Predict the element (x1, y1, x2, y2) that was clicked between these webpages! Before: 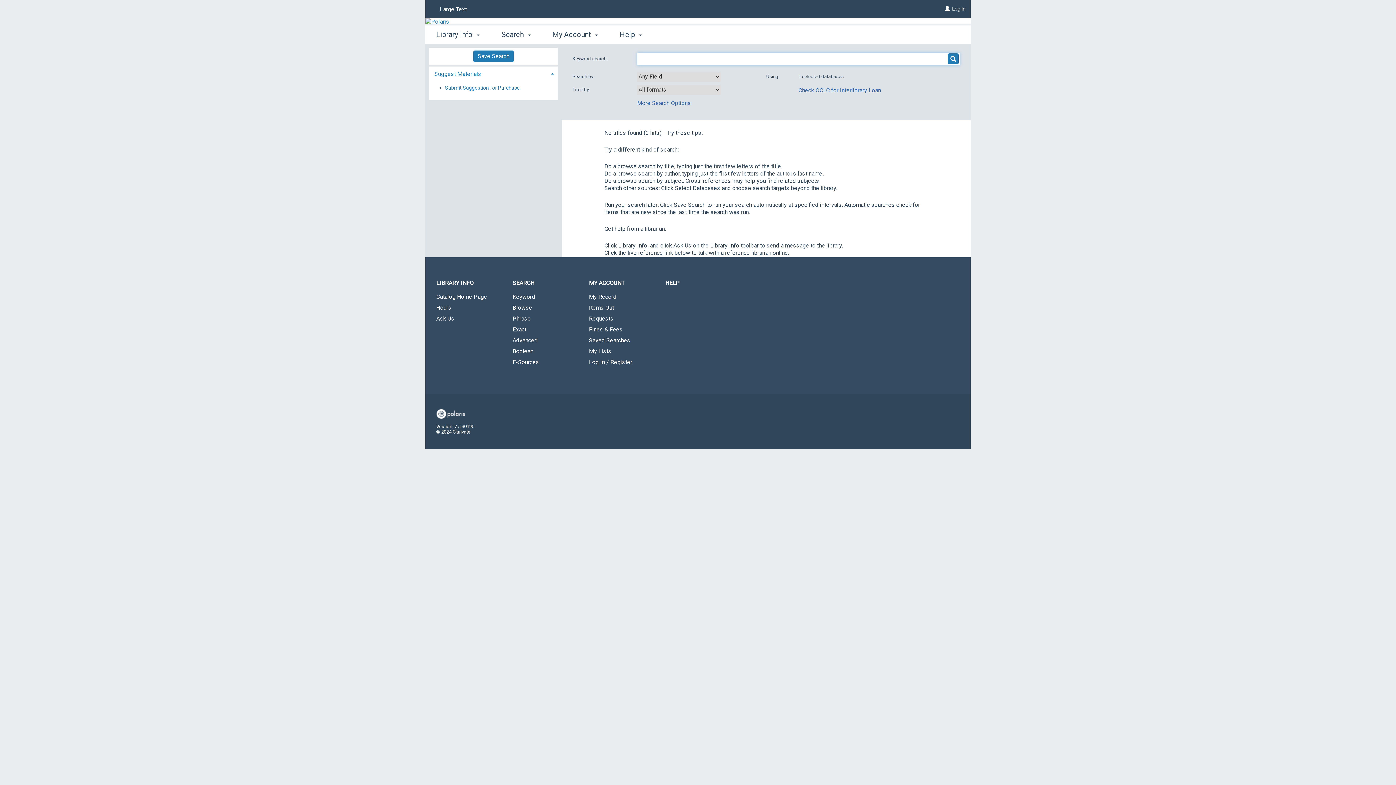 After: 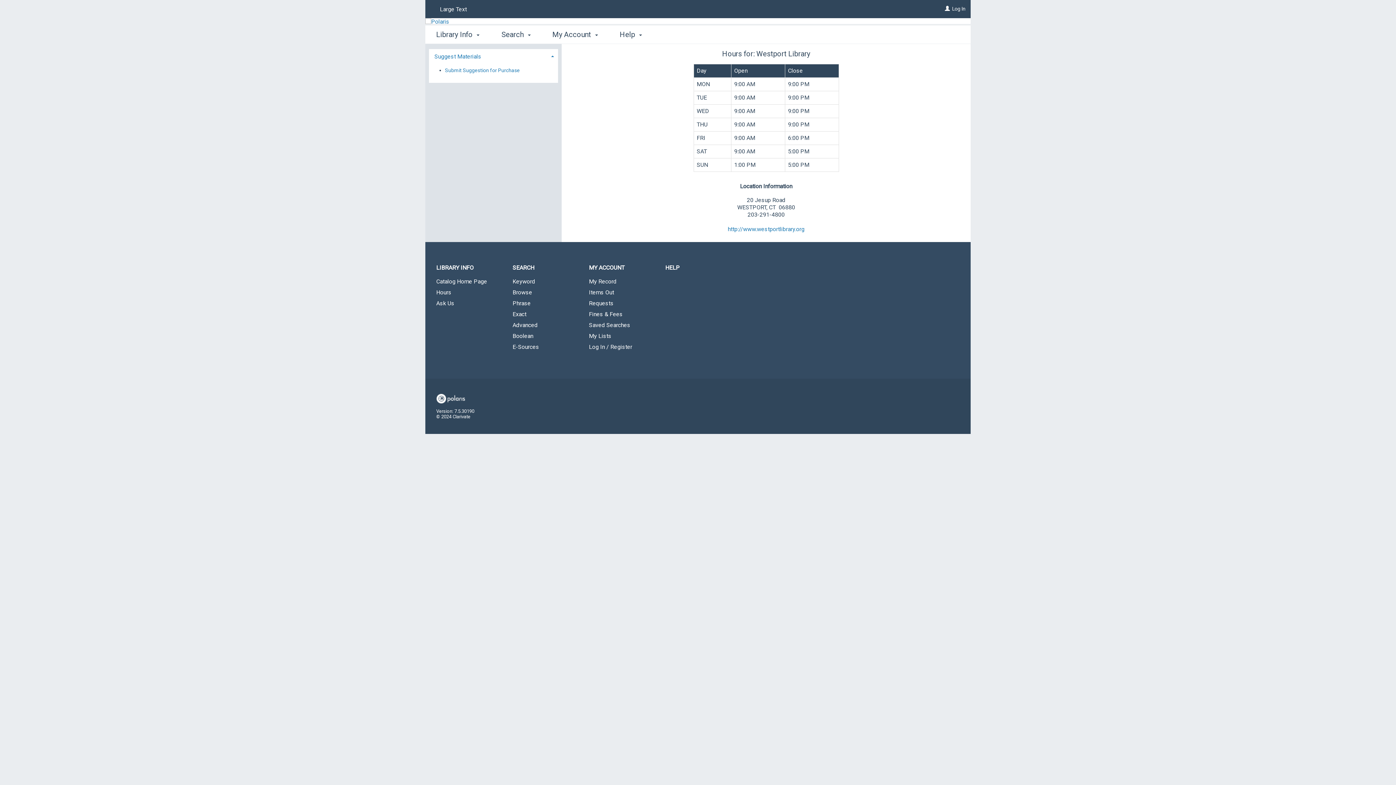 Action: label: Hours bbox: (425, 303, 501, 312)